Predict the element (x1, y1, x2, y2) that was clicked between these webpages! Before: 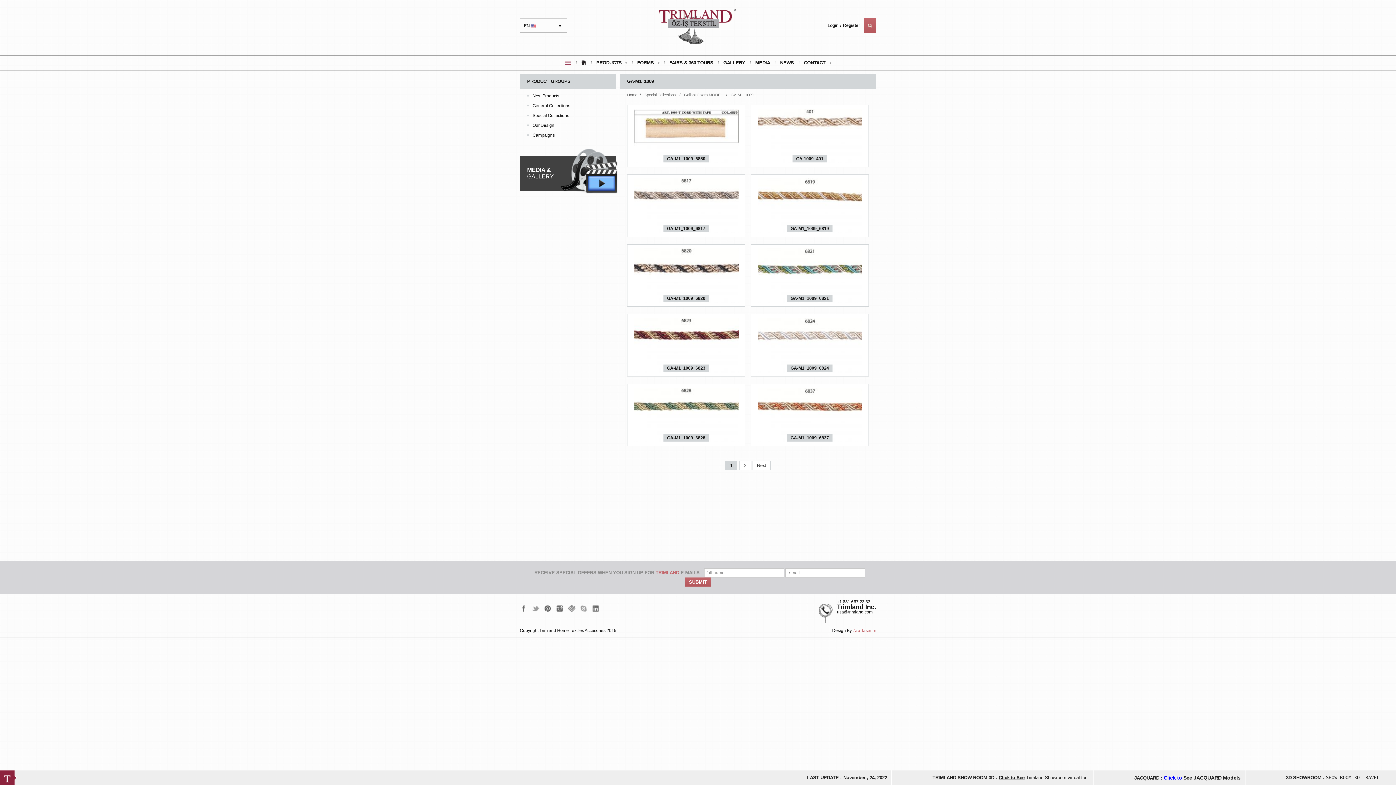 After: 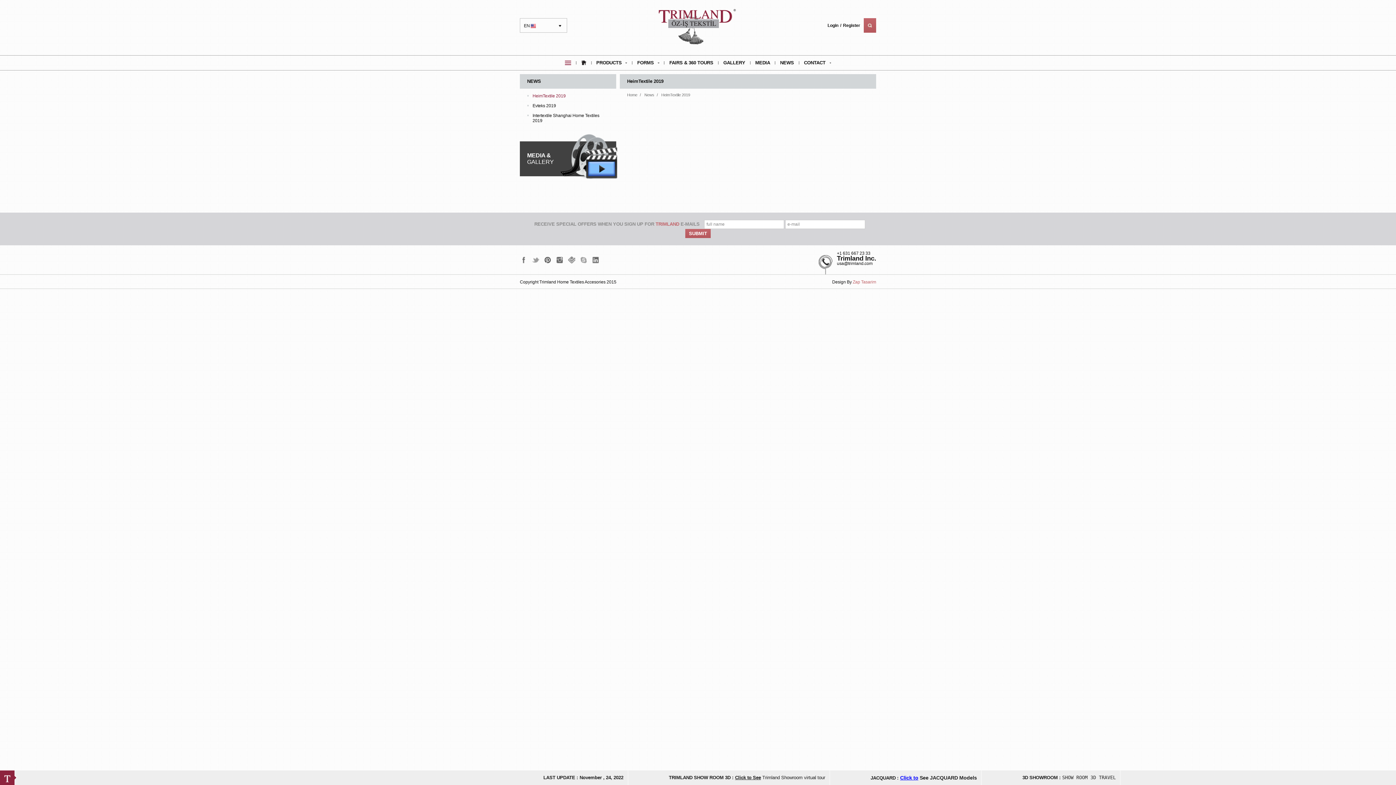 Action: bbox: (780, 55, 794, 70) label: NEWS